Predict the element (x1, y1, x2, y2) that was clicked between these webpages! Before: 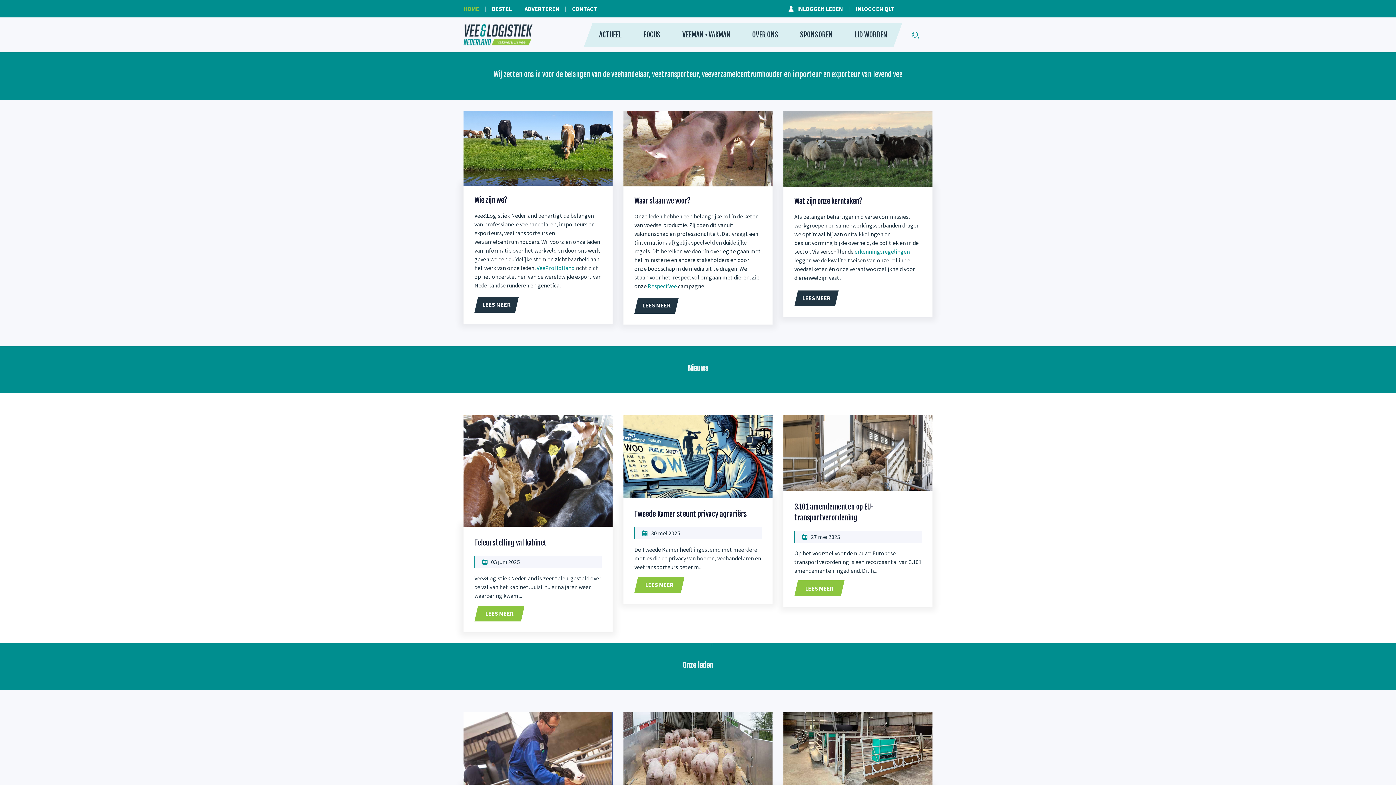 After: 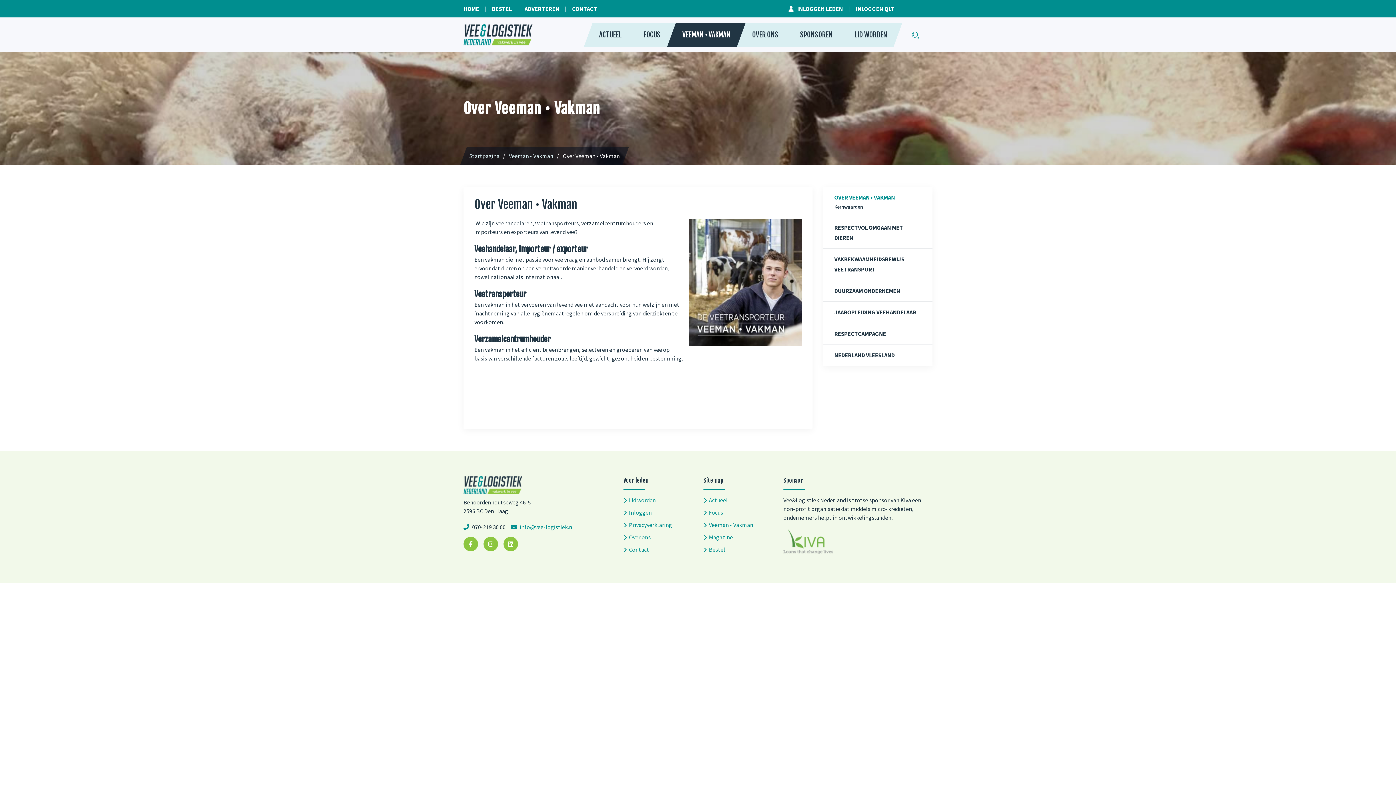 Action: bbox: (623, 712, 772, 788)